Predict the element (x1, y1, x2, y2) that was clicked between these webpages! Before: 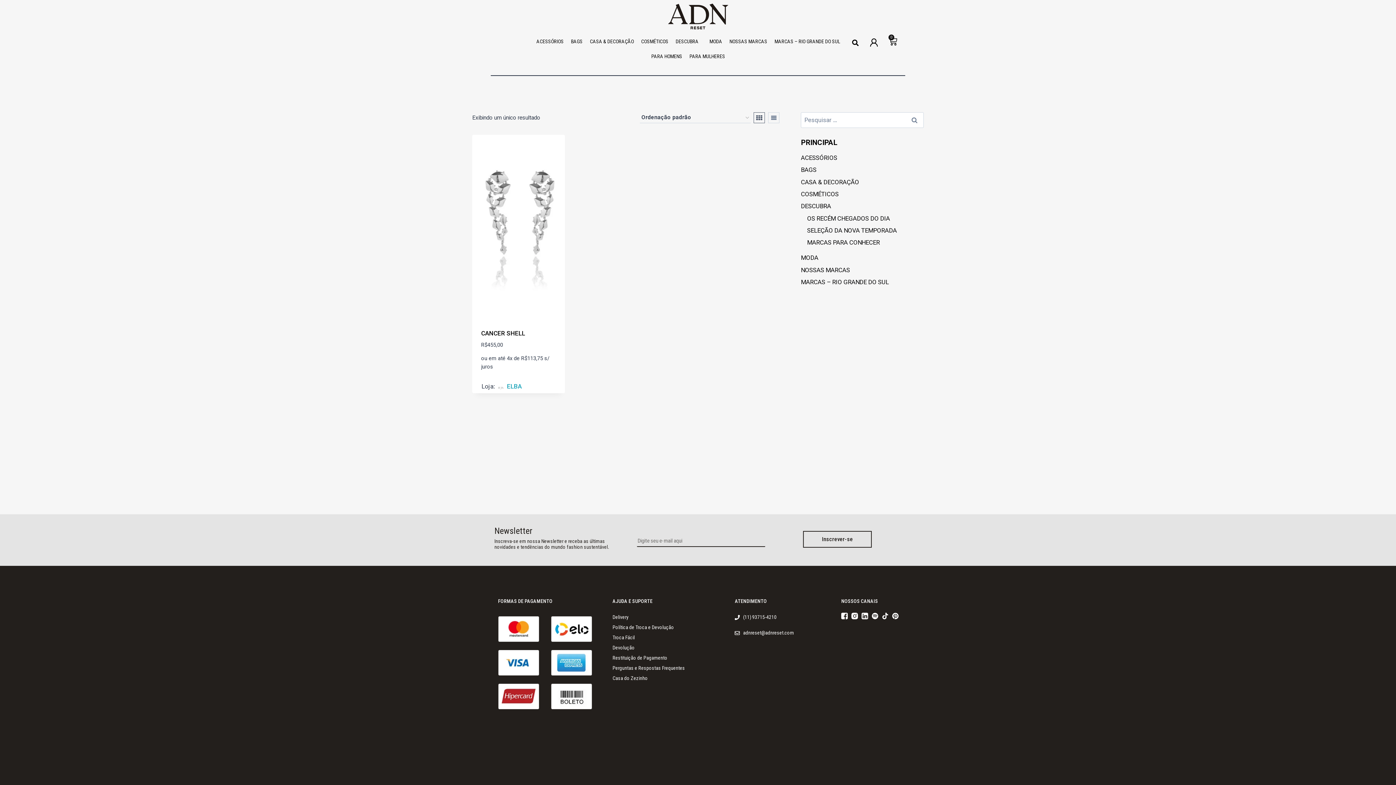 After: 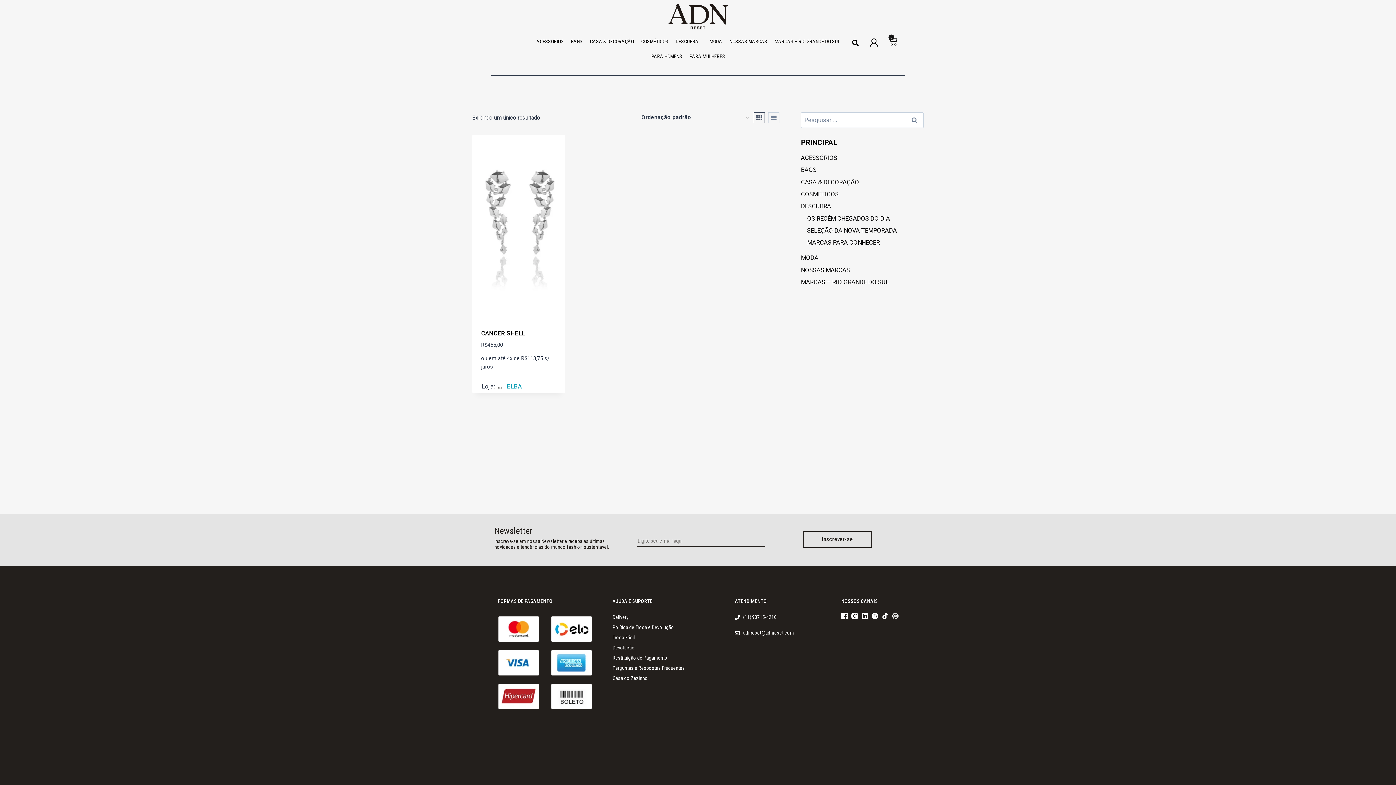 Action: label: Pinterest bbox: (892, 613, 898, 619)